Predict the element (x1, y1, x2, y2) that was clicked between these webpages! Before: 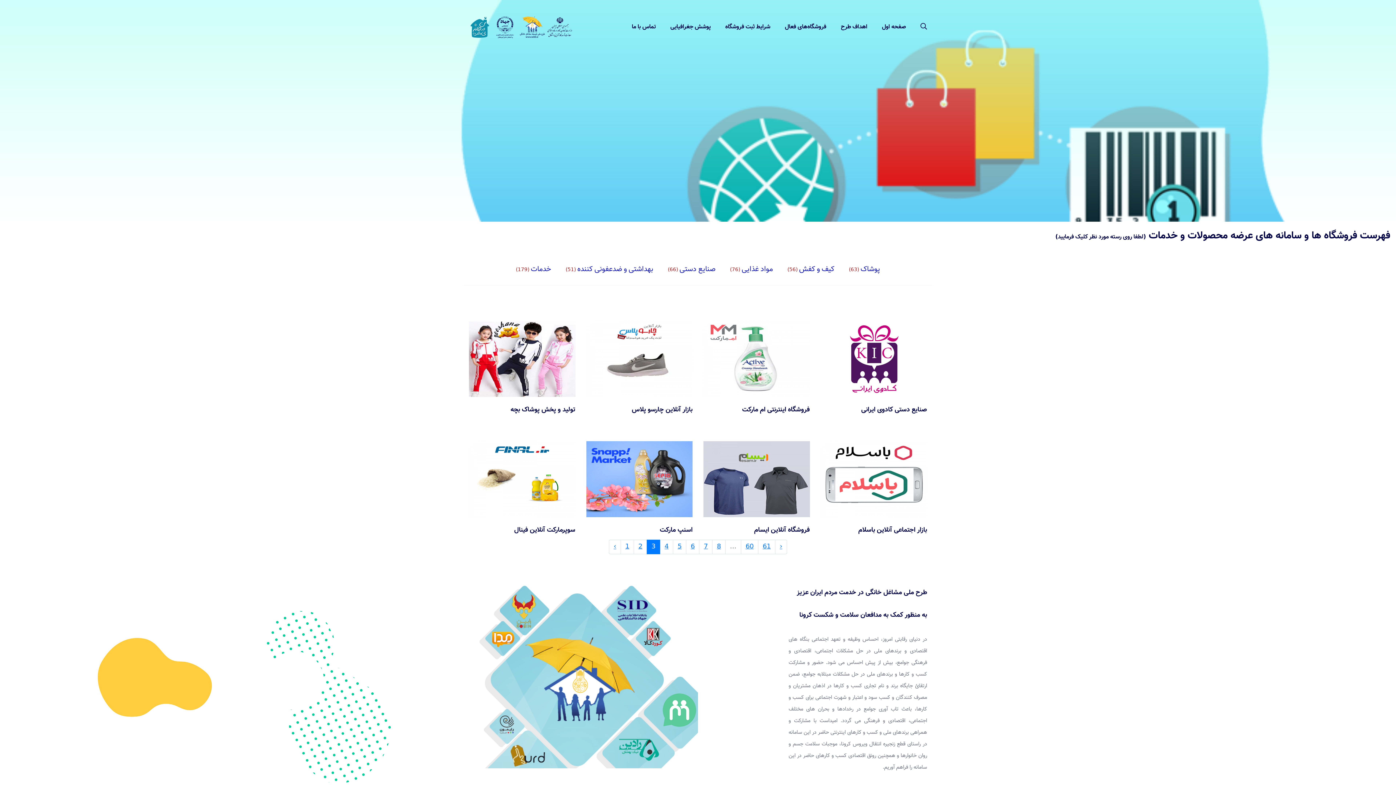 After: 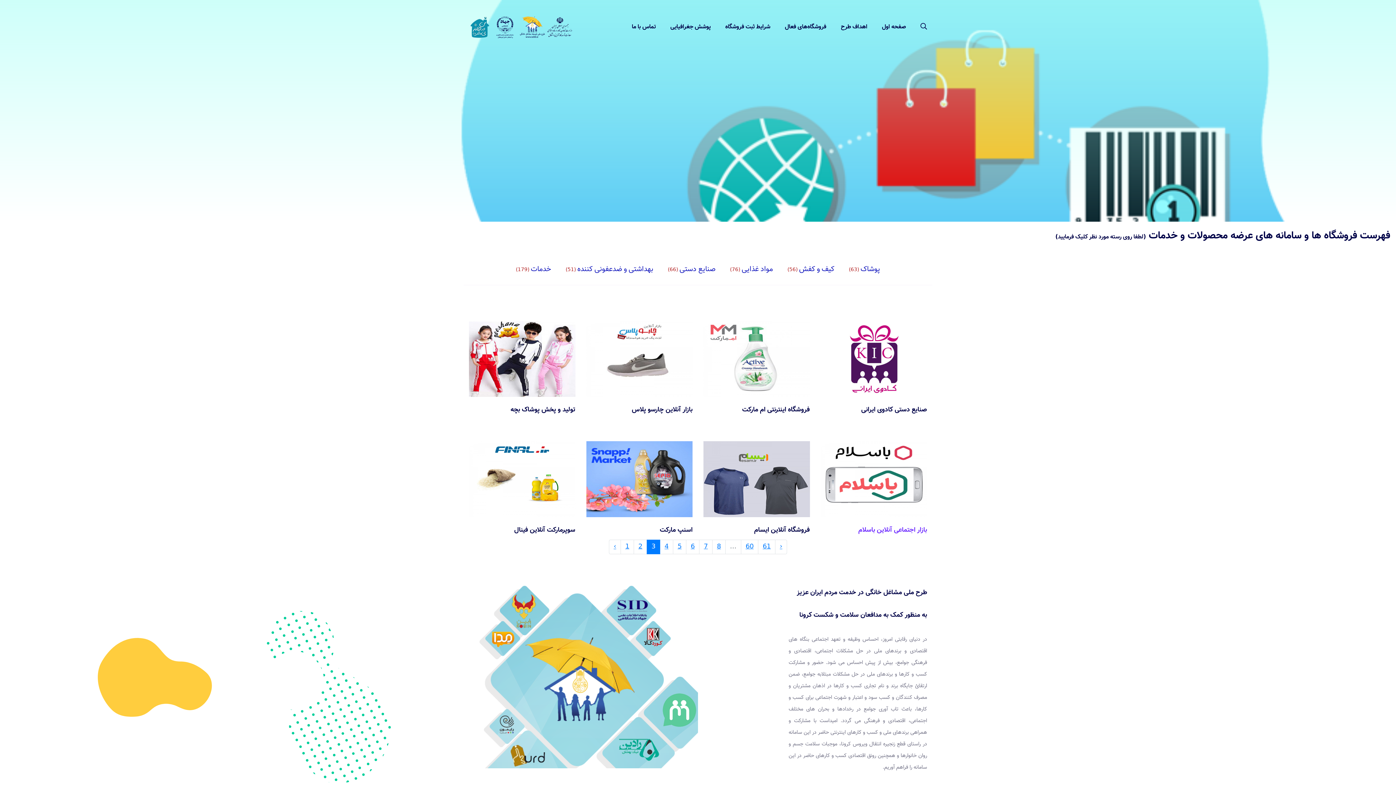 Action: label: بازار اجتماعی آنلاین باسلام bbox: (858, 524, 927, 536)